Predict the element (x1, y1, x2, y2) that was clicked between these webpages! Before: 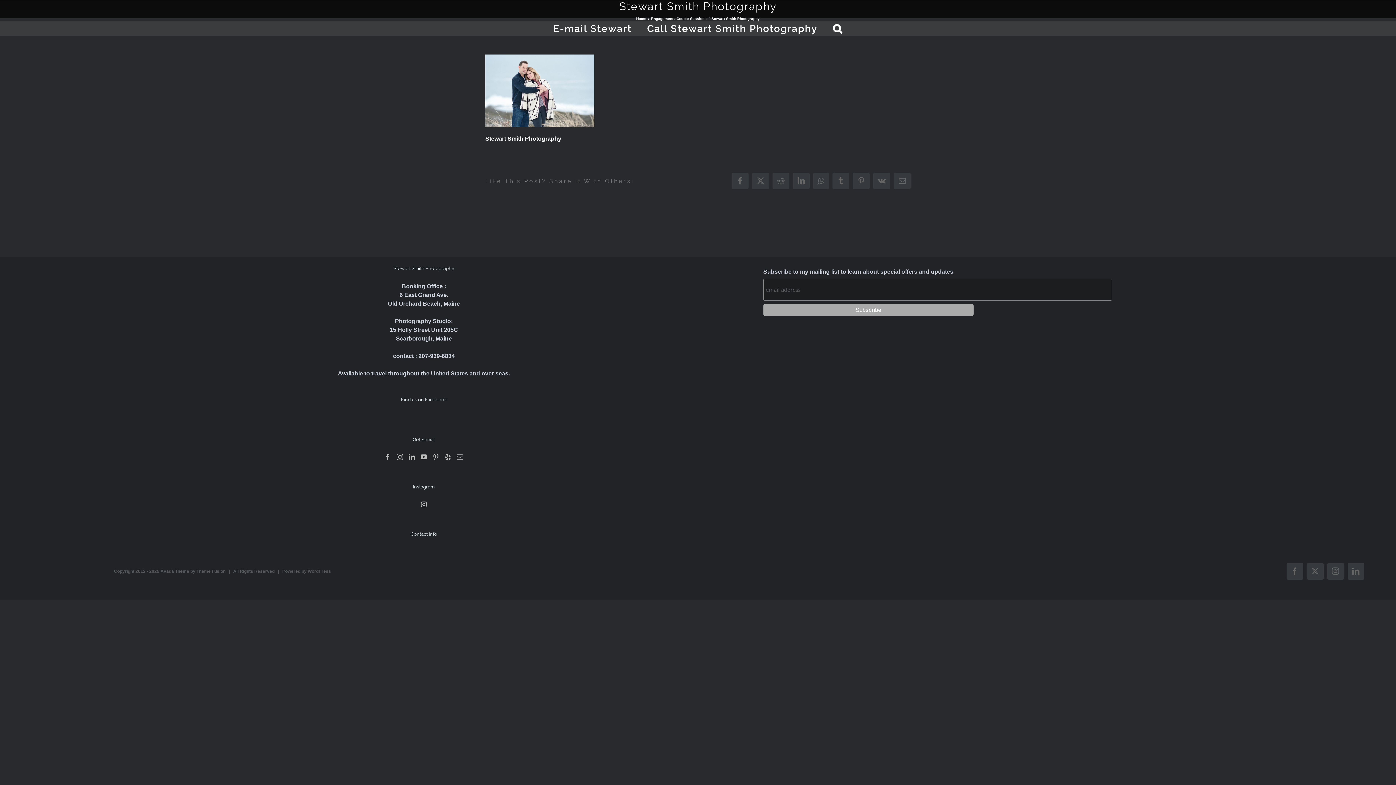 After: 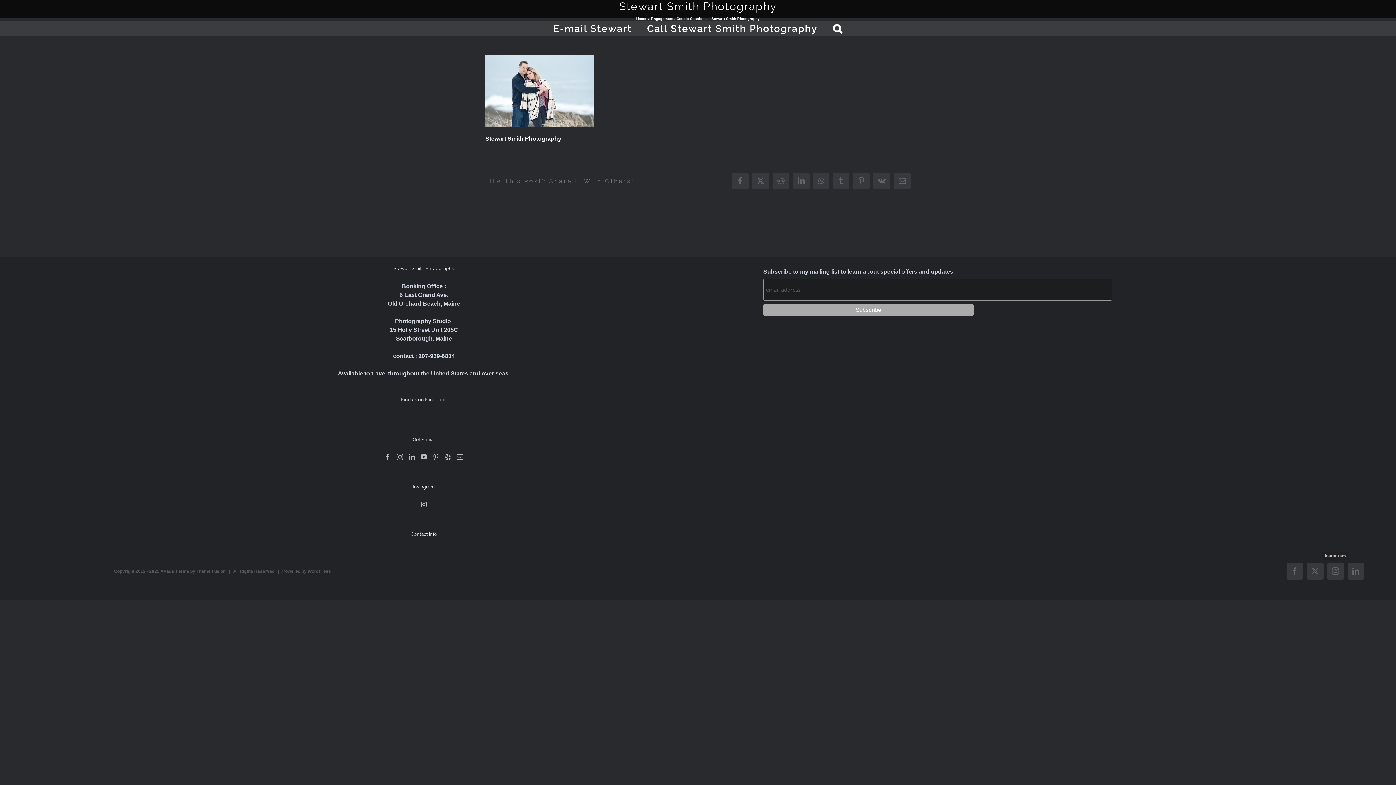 Action: bbox: (1327, 563, 1344, 580) label: Instagram